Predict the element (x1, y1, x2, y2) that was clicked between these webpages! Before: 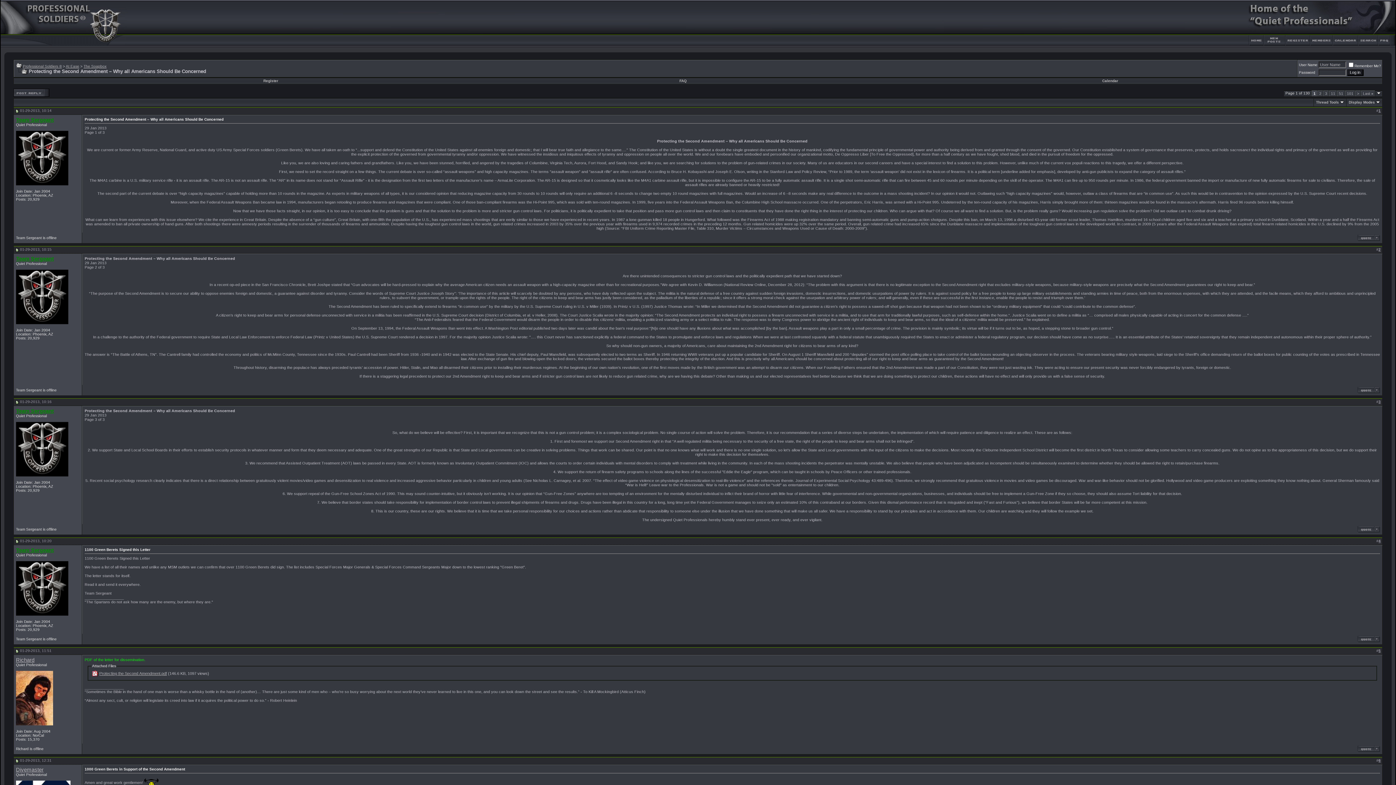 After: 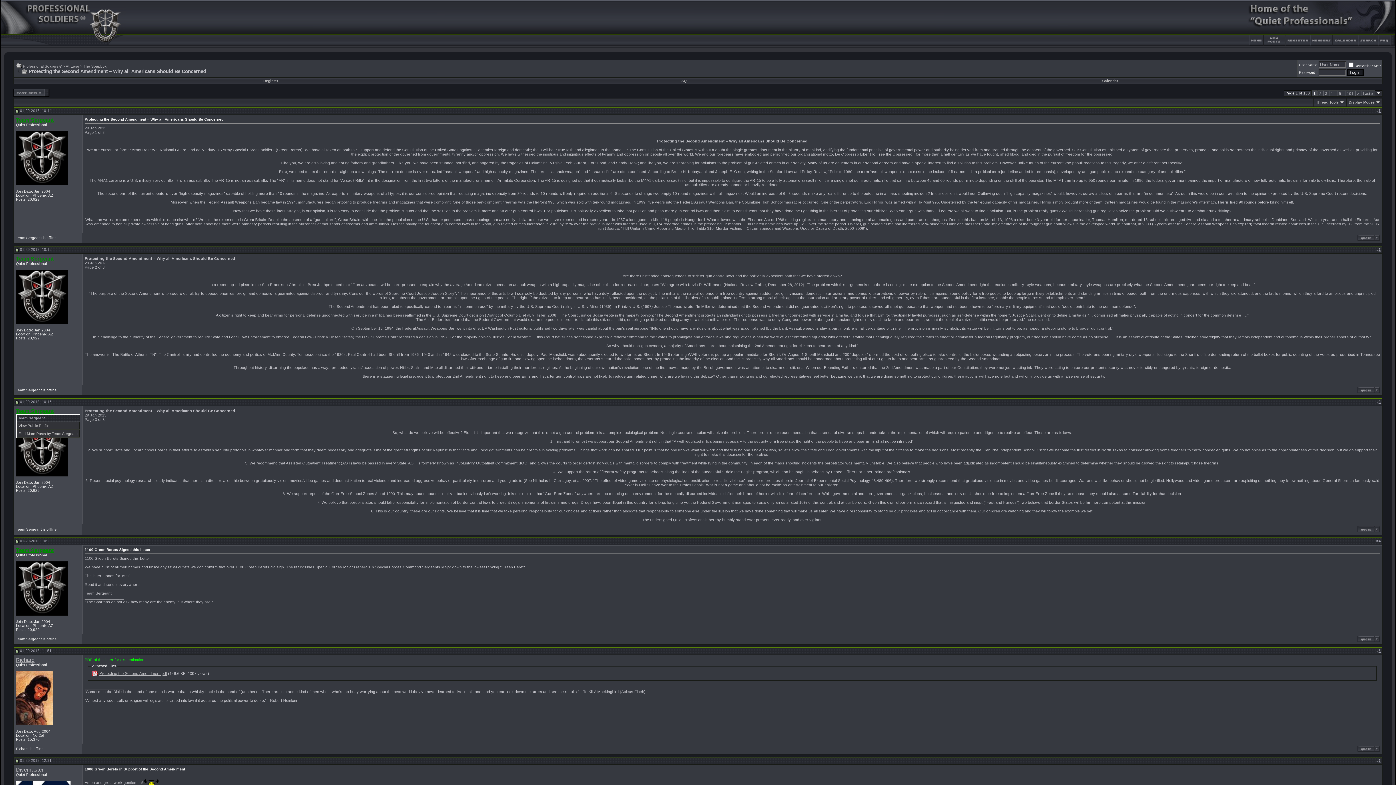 Action: label: Team Sergeant bbox: (16, 408, 53, 414)